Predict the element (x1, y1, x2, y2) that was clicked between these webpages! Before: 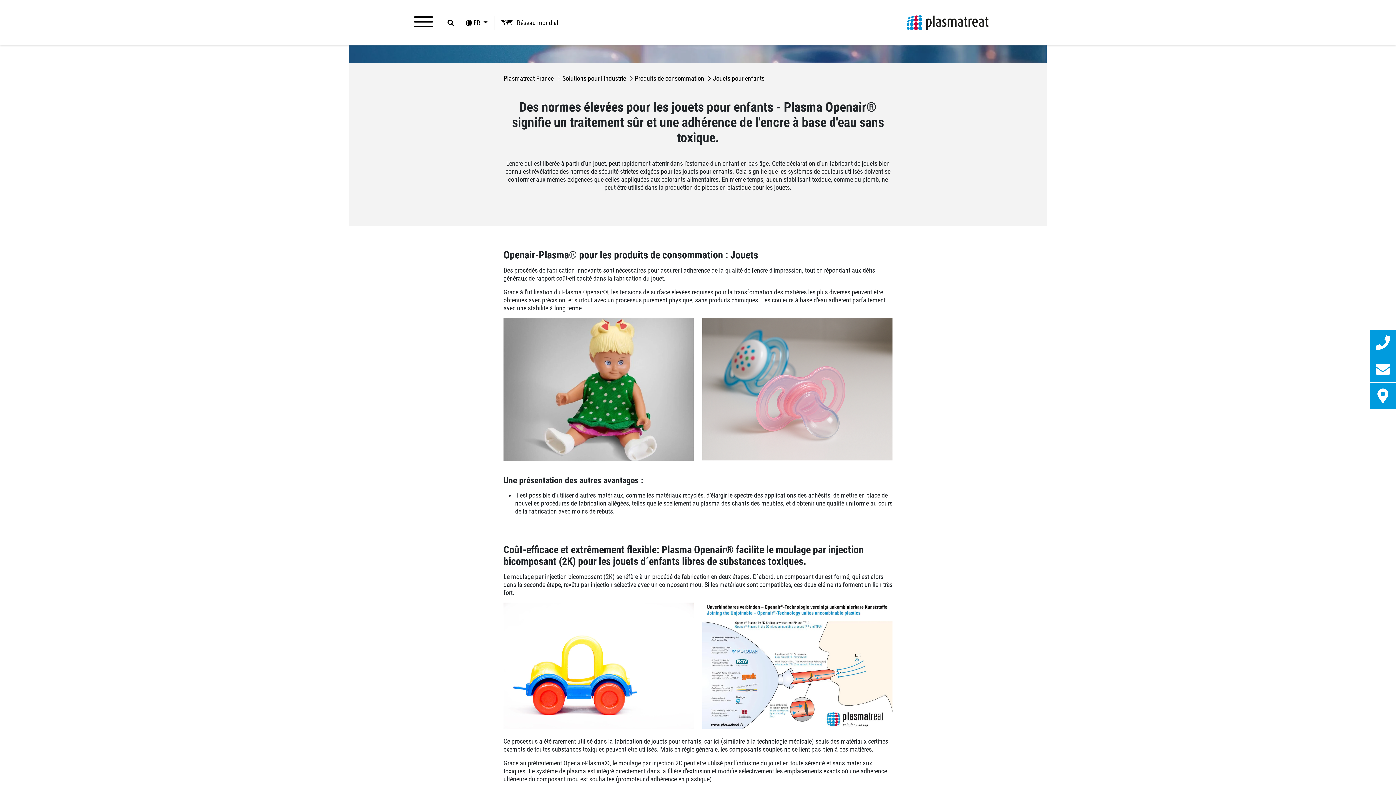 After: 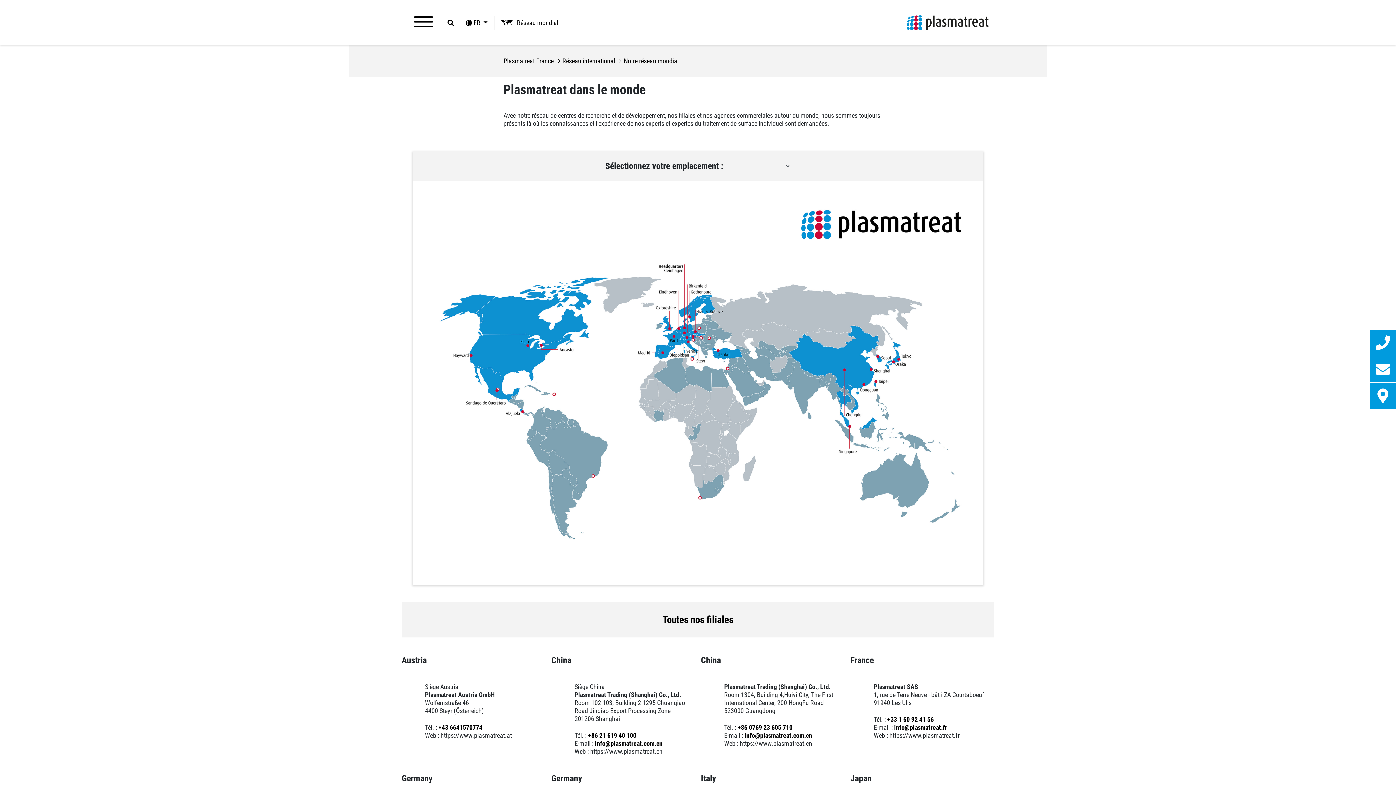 Action: bbox: (1370, 382, 1396, 409)